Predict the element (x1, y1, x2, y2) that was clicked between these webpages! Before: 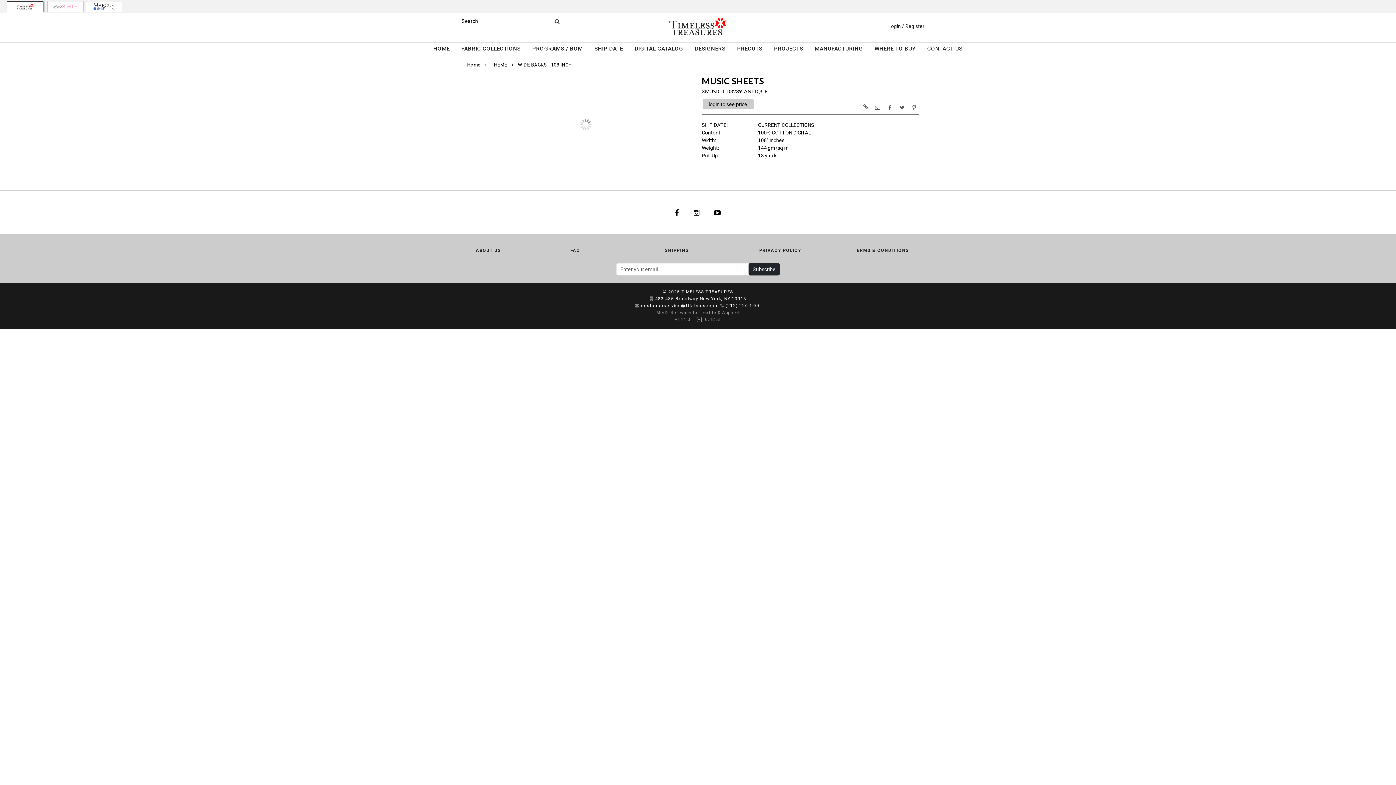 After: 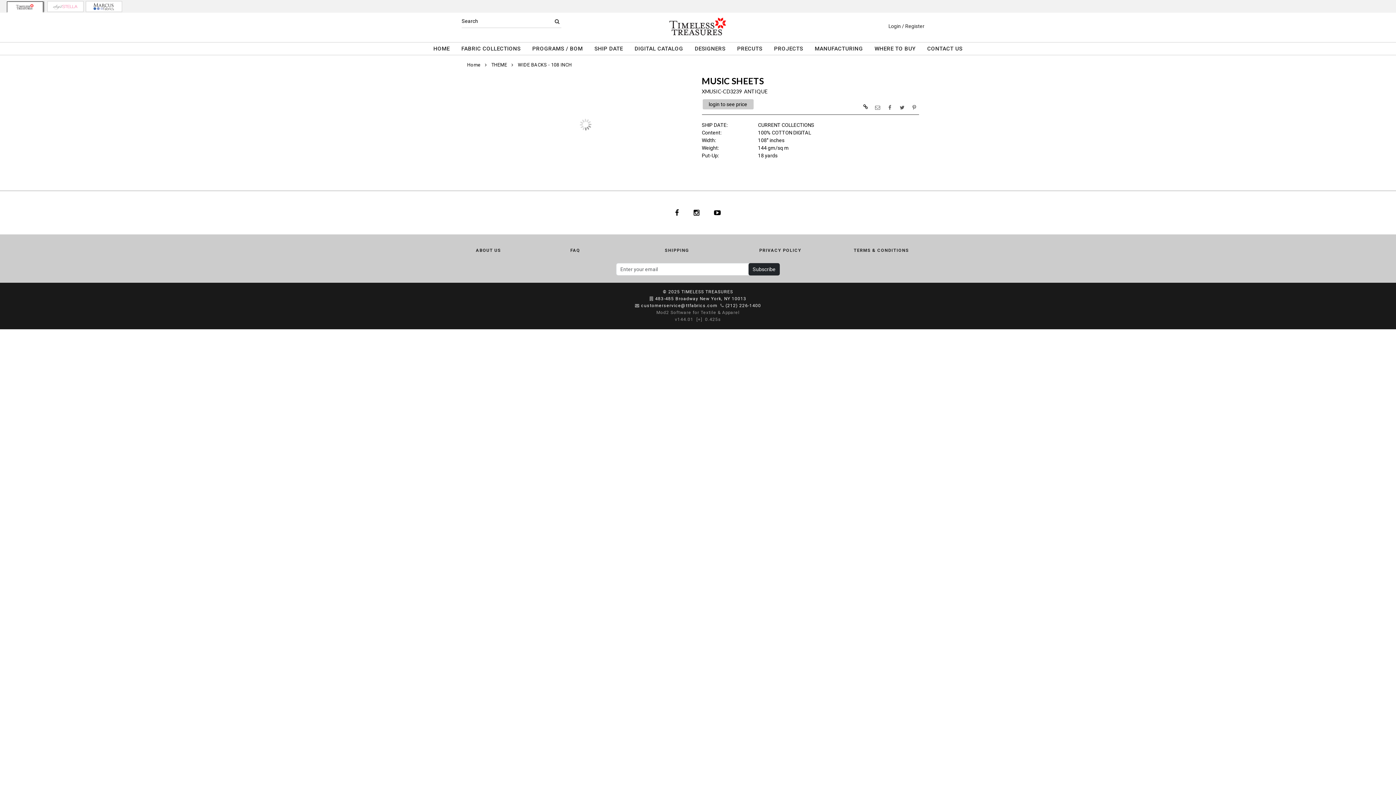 Action: bbox: (861, 101, 870, 112)